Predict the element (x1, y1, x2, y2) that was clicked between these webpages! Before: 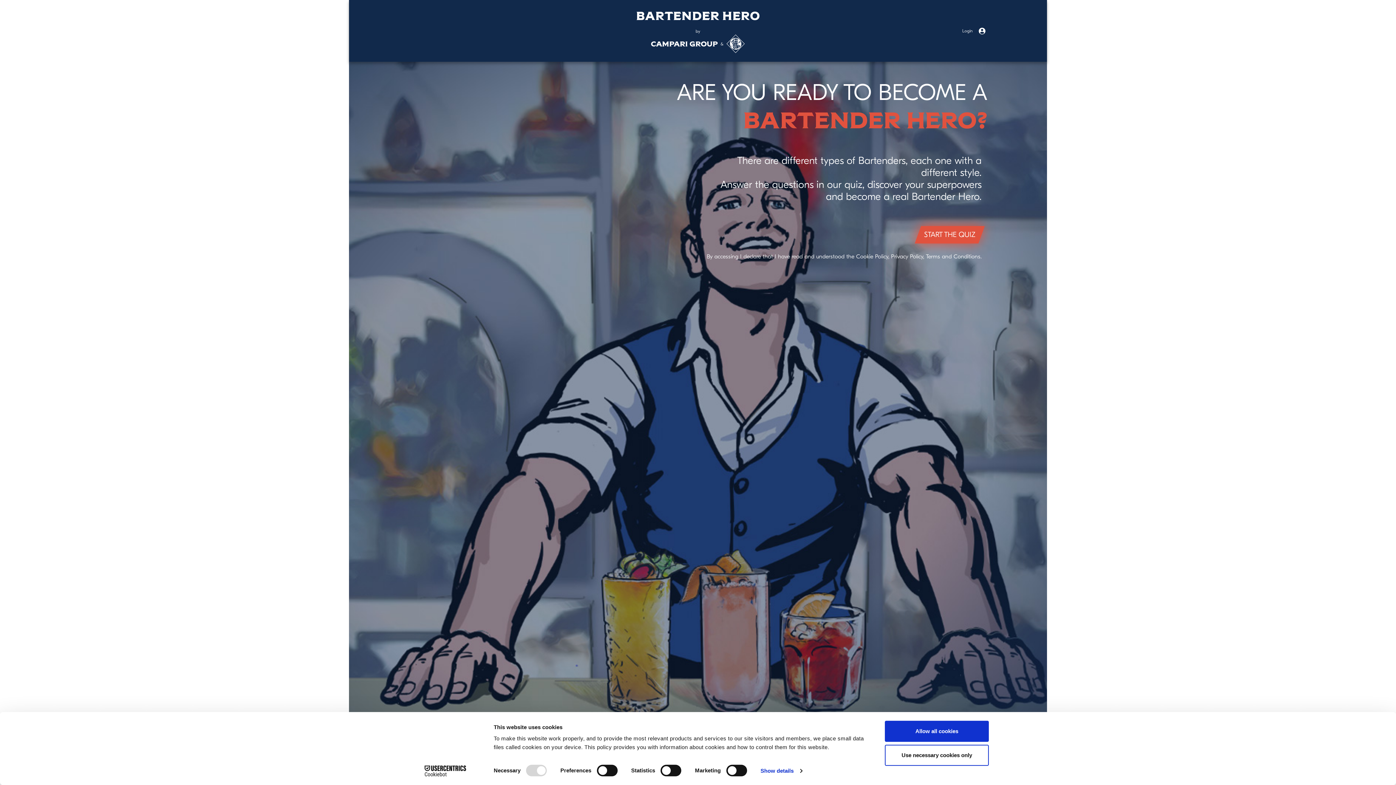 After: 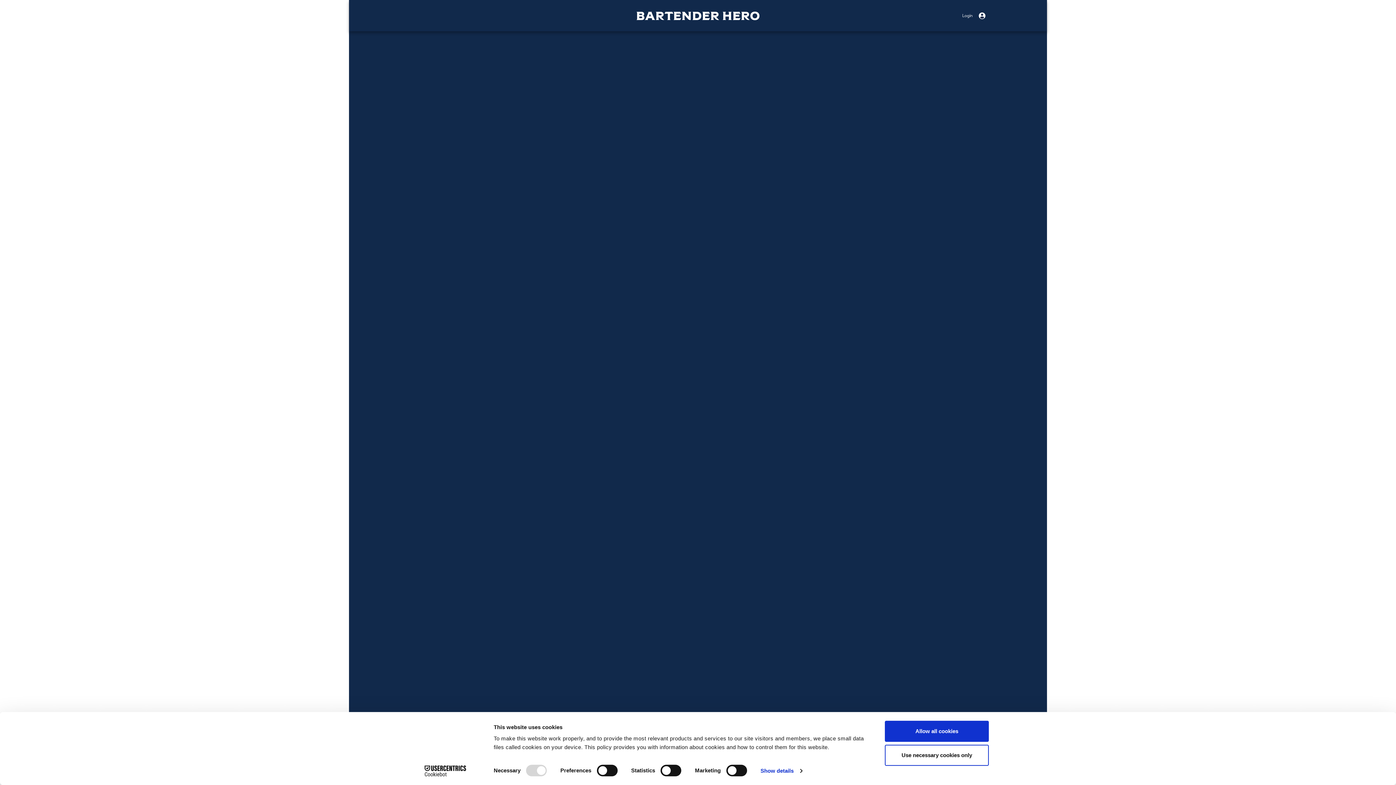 Action: bbox: (915, 226, 984, 243) label: START THE QUIZ